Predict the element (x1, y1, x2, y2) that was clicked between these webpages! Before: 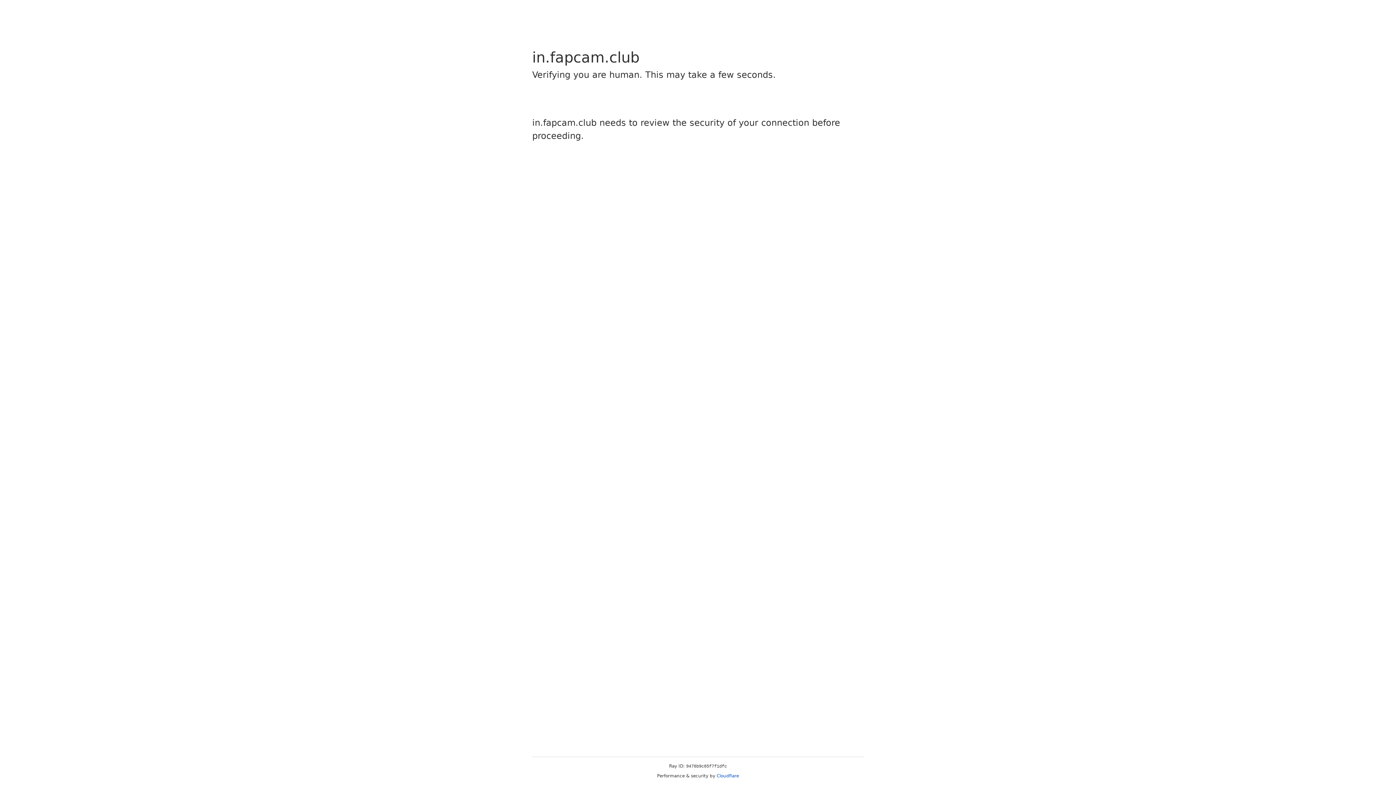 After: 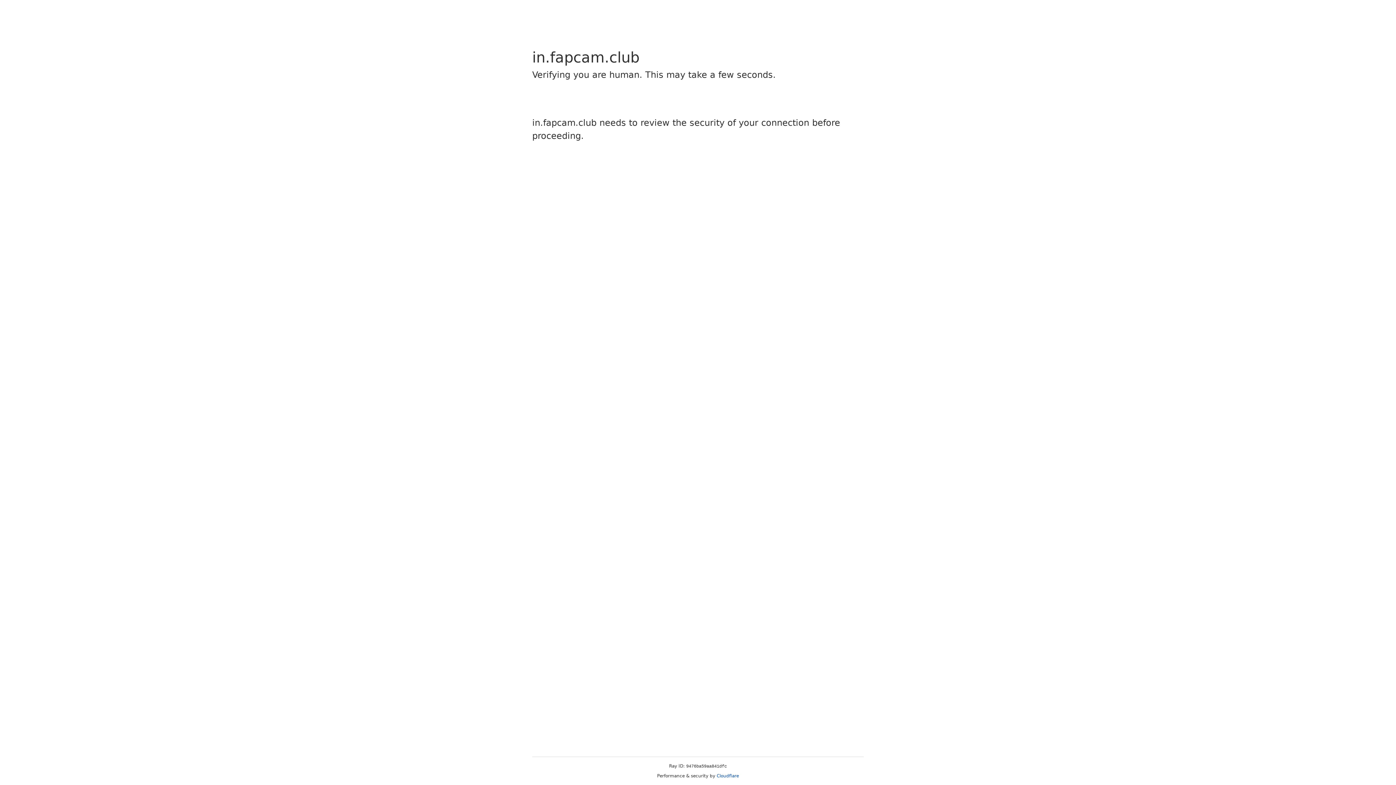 Action: bbox: (716, 773, 739, 778) label: Cloudflare